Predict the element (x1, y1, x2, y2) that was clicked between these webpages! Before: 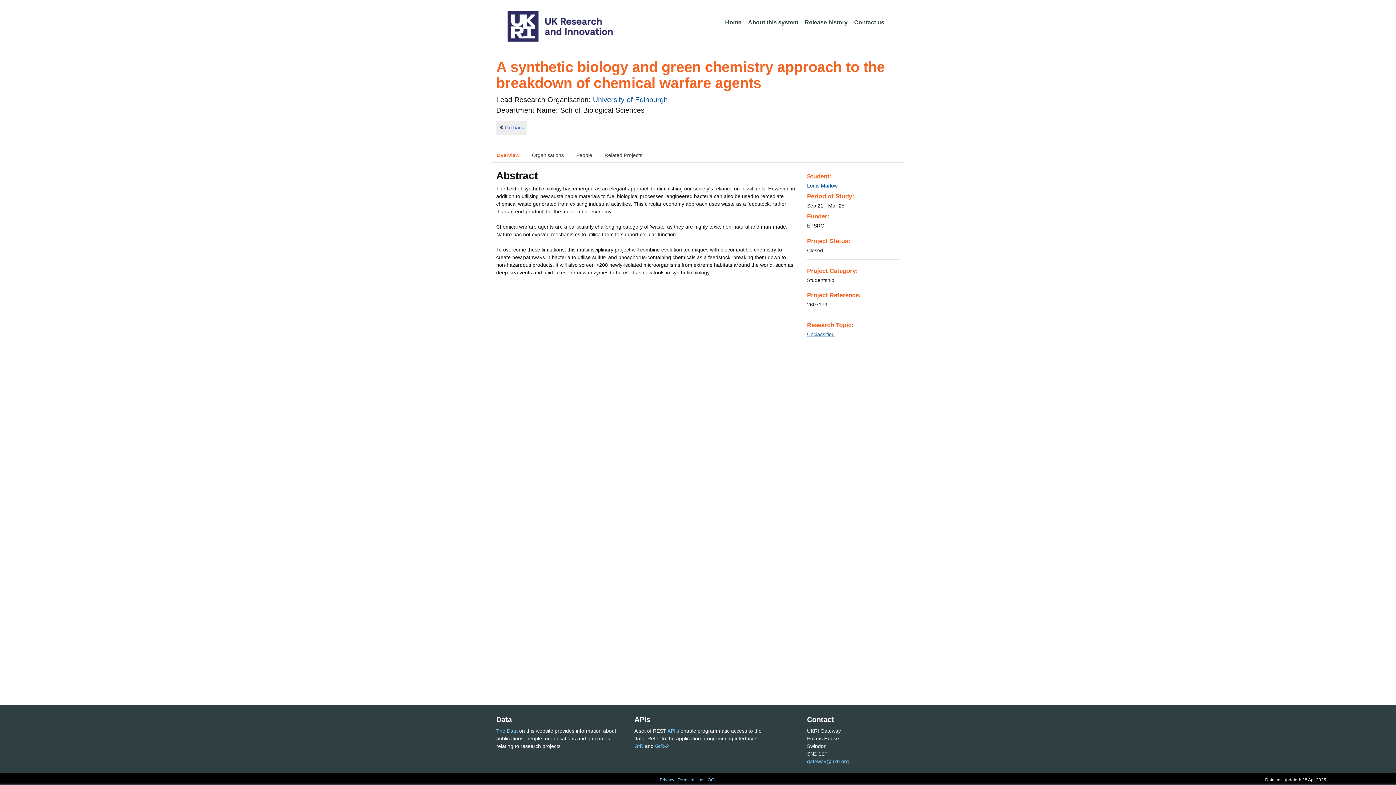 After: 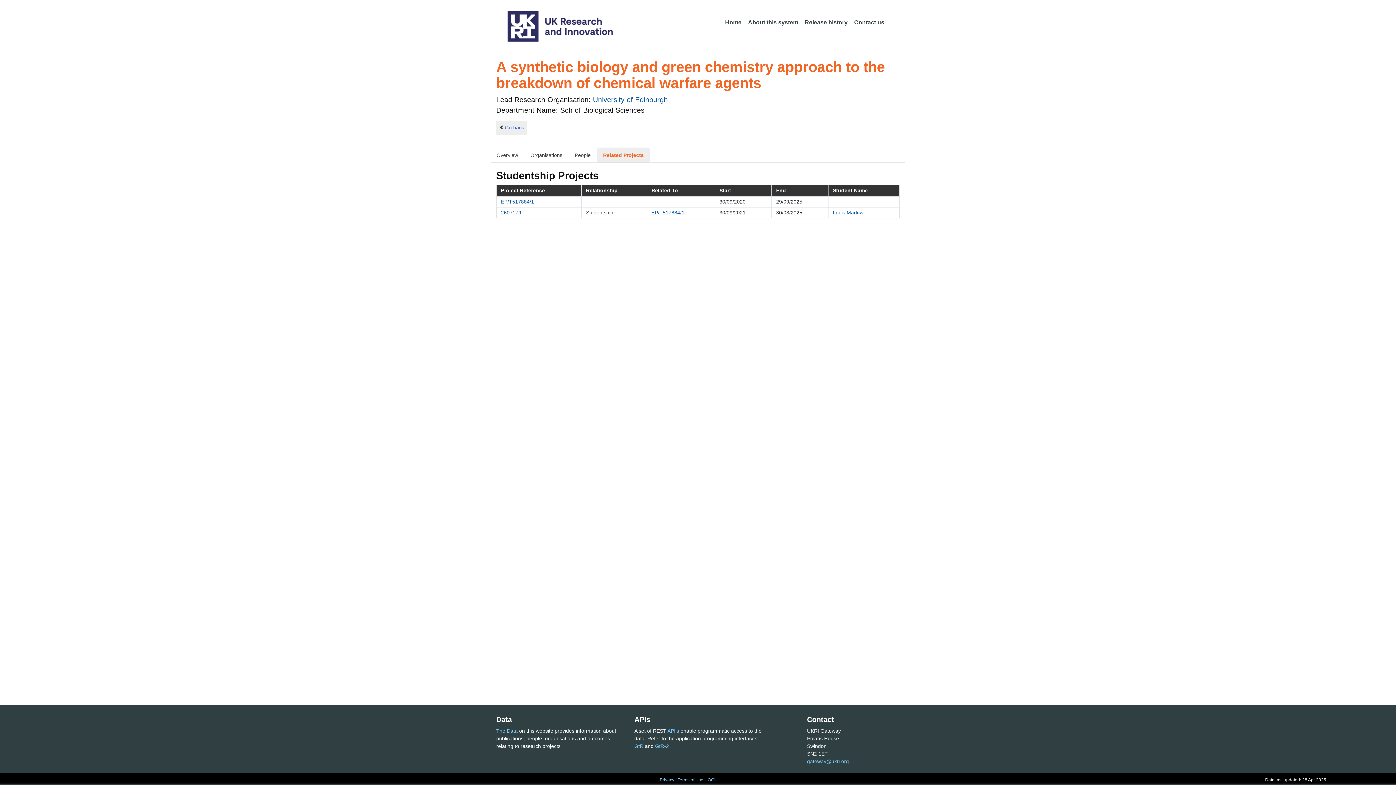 Action: label: Related Projects bbox: (598, 147, 648, 162)